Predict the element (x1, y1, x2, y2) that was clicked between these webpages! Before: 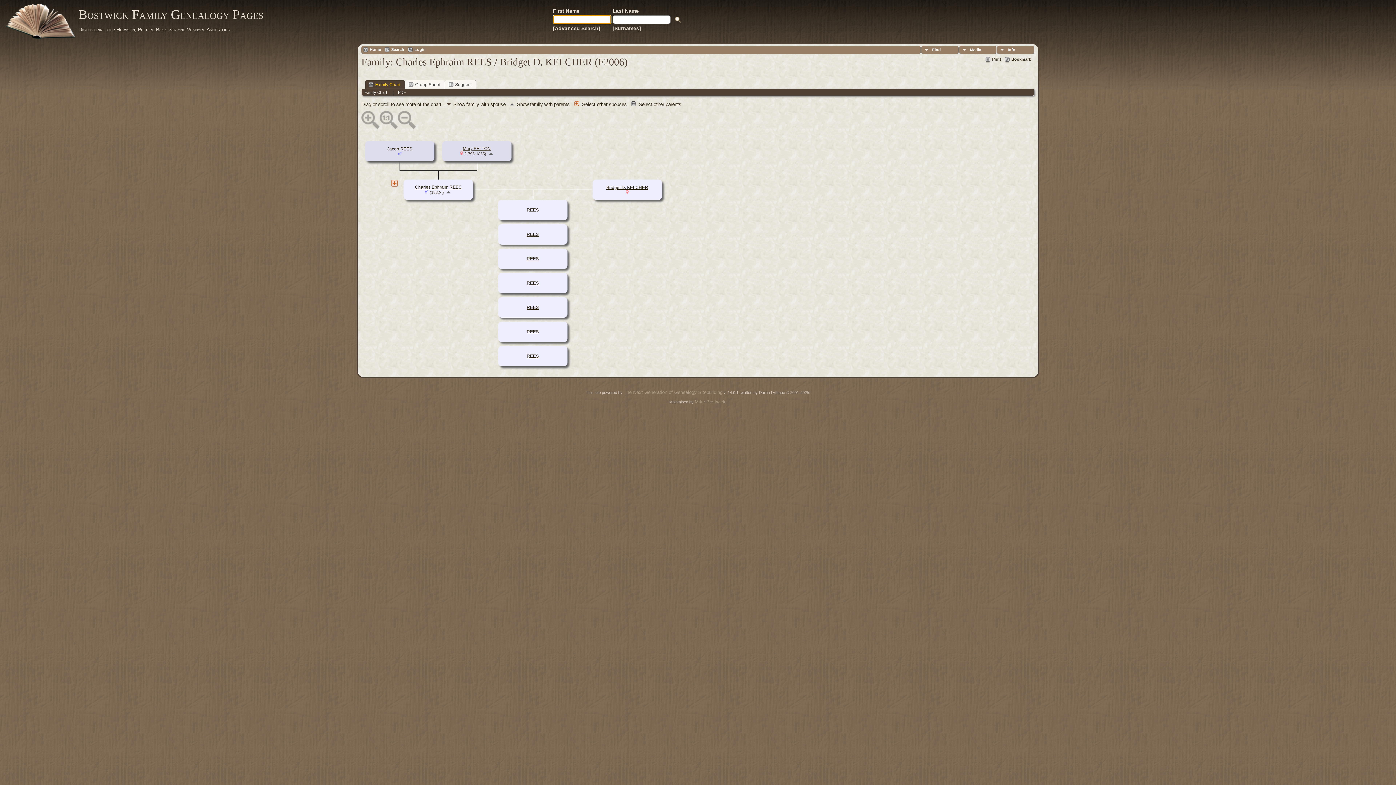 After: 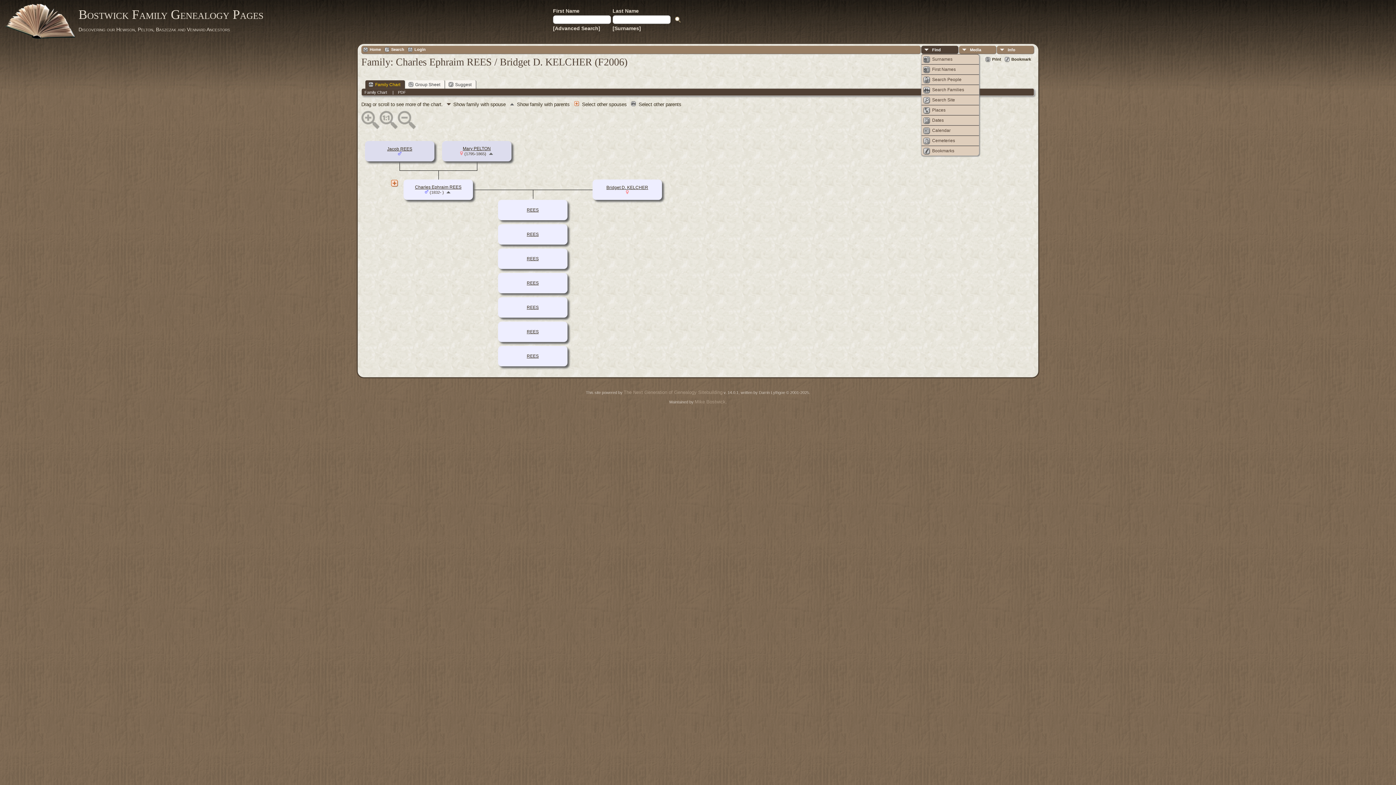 Action: label: Find bbox: (921, 45, 958, 54)